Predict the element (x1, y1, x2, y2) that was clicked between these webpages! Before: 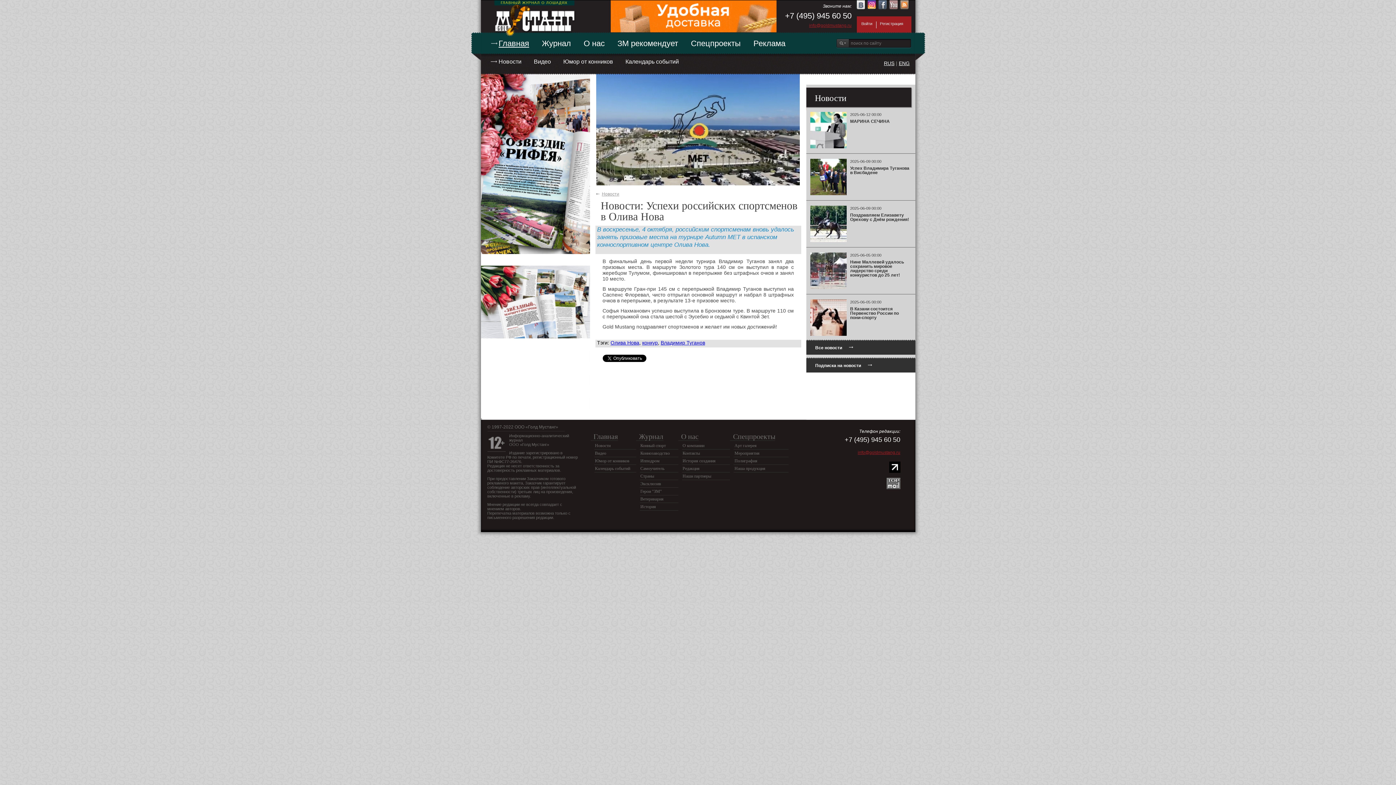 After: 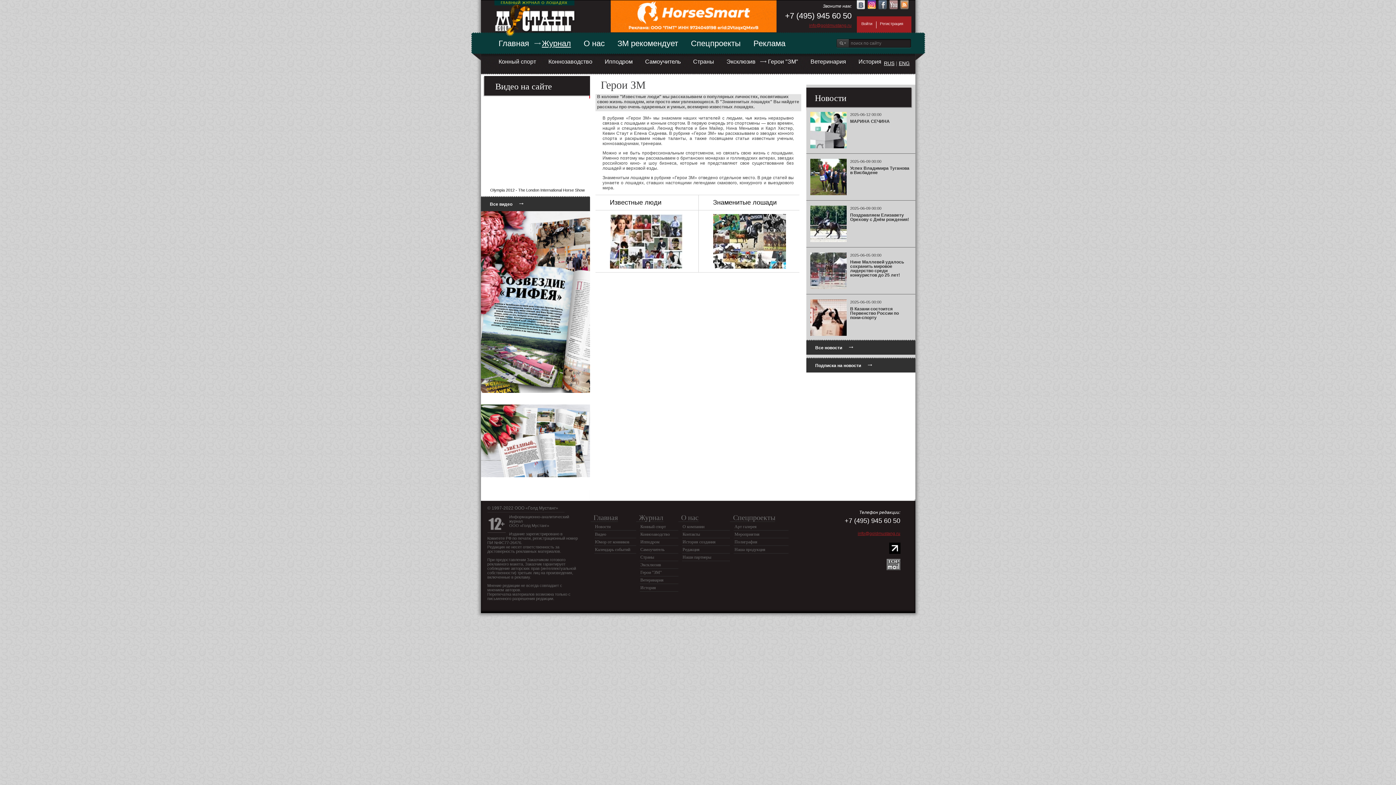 Action: label: Герои "ЗМ" bbox: (639, 488, 662, 494)